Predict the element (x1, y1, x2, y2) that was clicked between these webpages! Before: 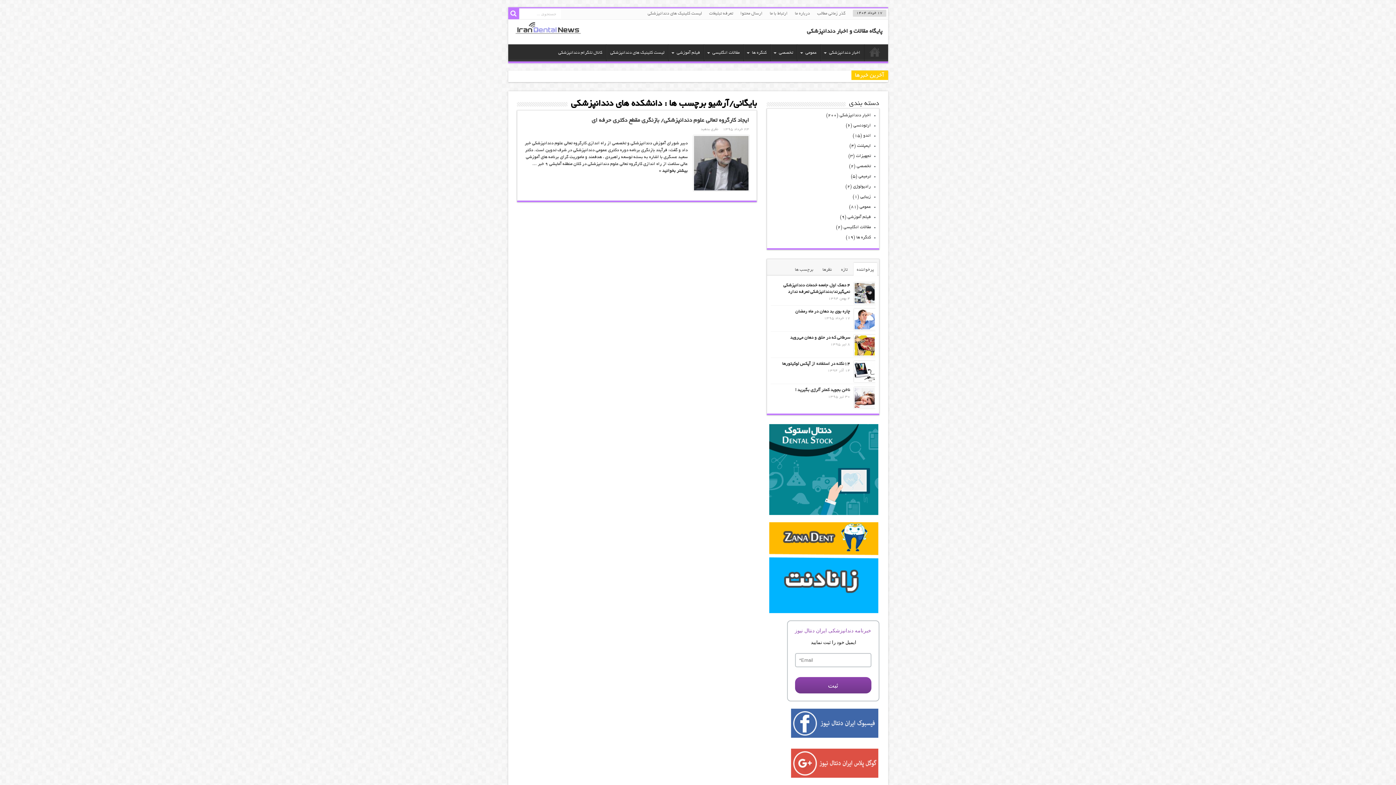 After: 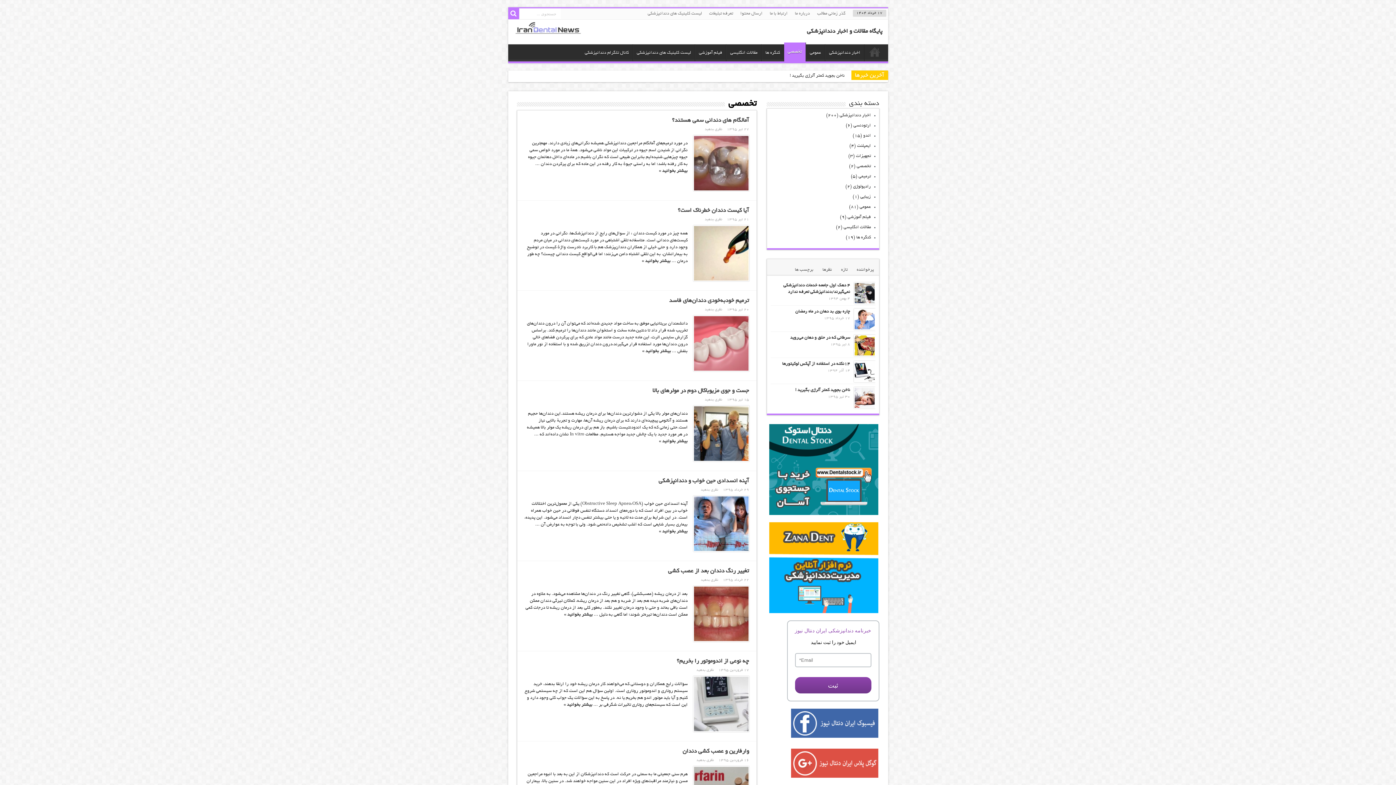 Action: bbox: (856, 164, 871, 168) label: تخصصی